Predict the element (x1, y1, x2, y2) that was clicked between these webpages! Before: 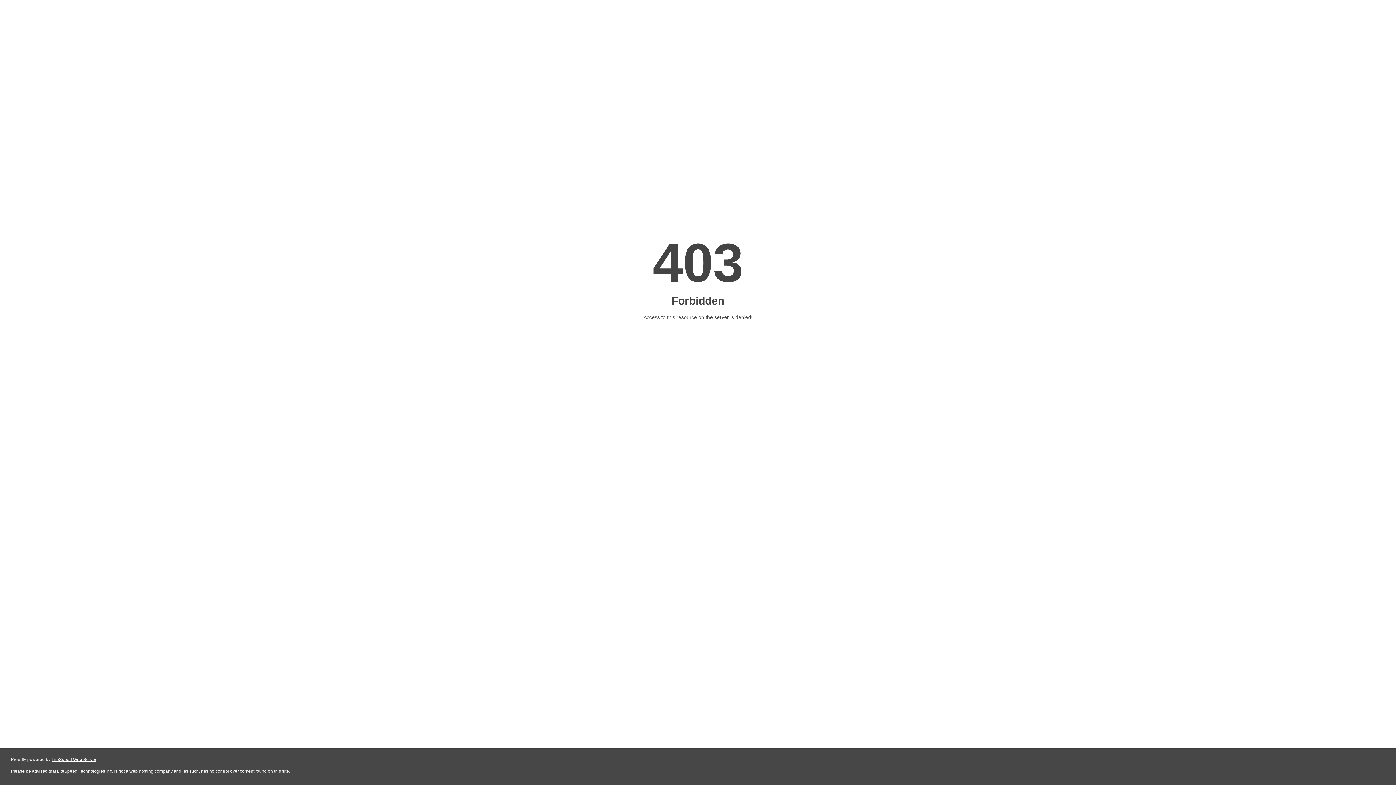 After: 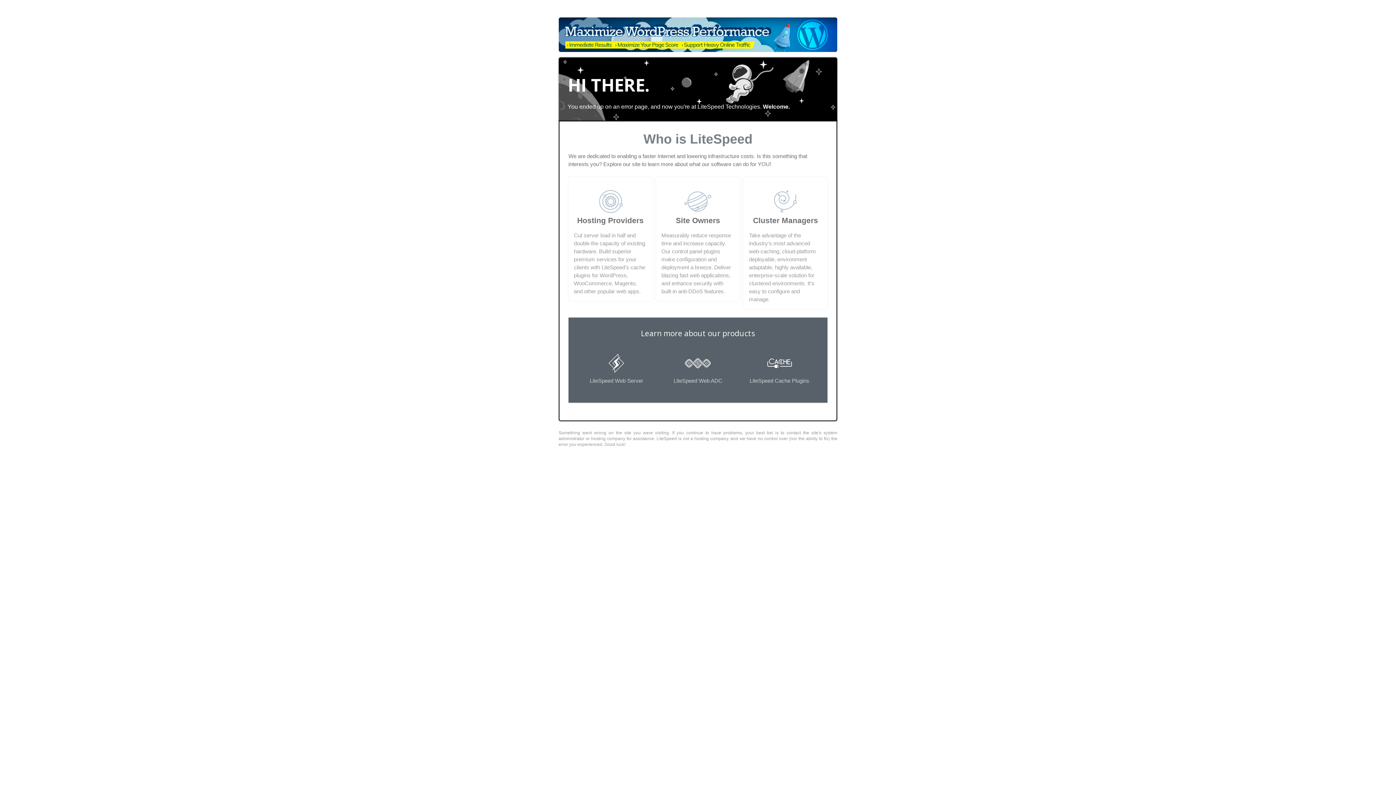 Action: bbox: (51, 757, 96, 762) label: LiteSpeed Web Server